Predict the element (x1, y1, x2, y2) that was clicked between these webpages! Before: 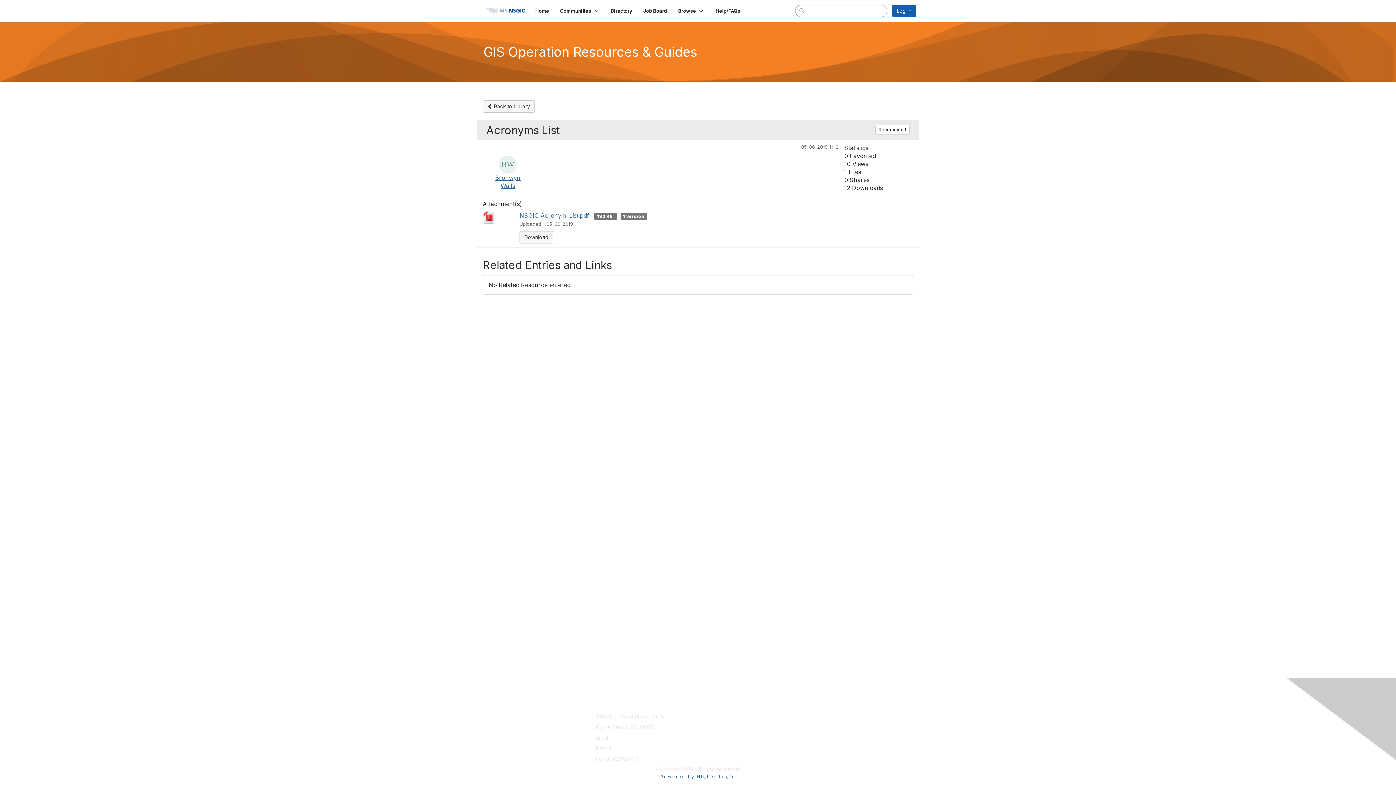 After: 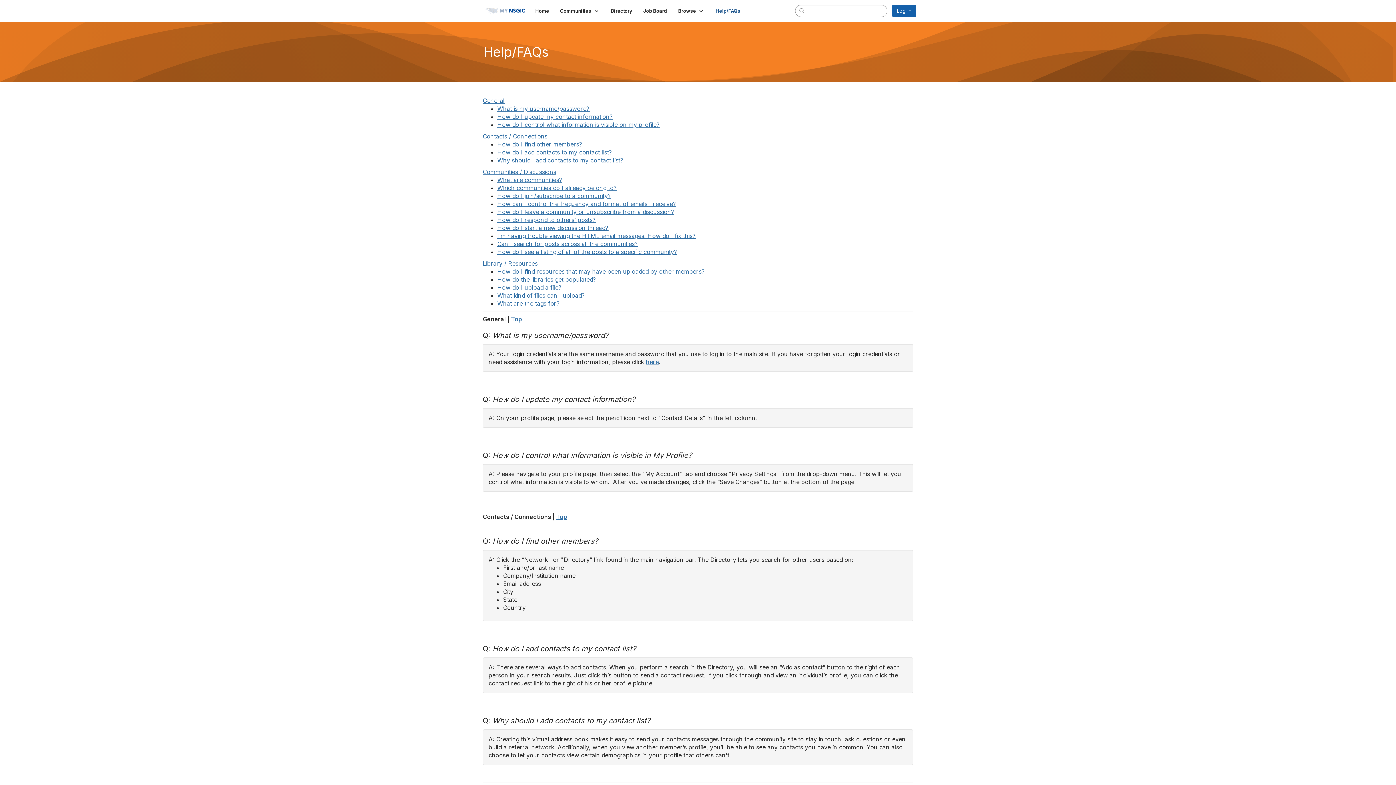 Action: label: Help/FAQs bbox: (710, 5, 745, 16)